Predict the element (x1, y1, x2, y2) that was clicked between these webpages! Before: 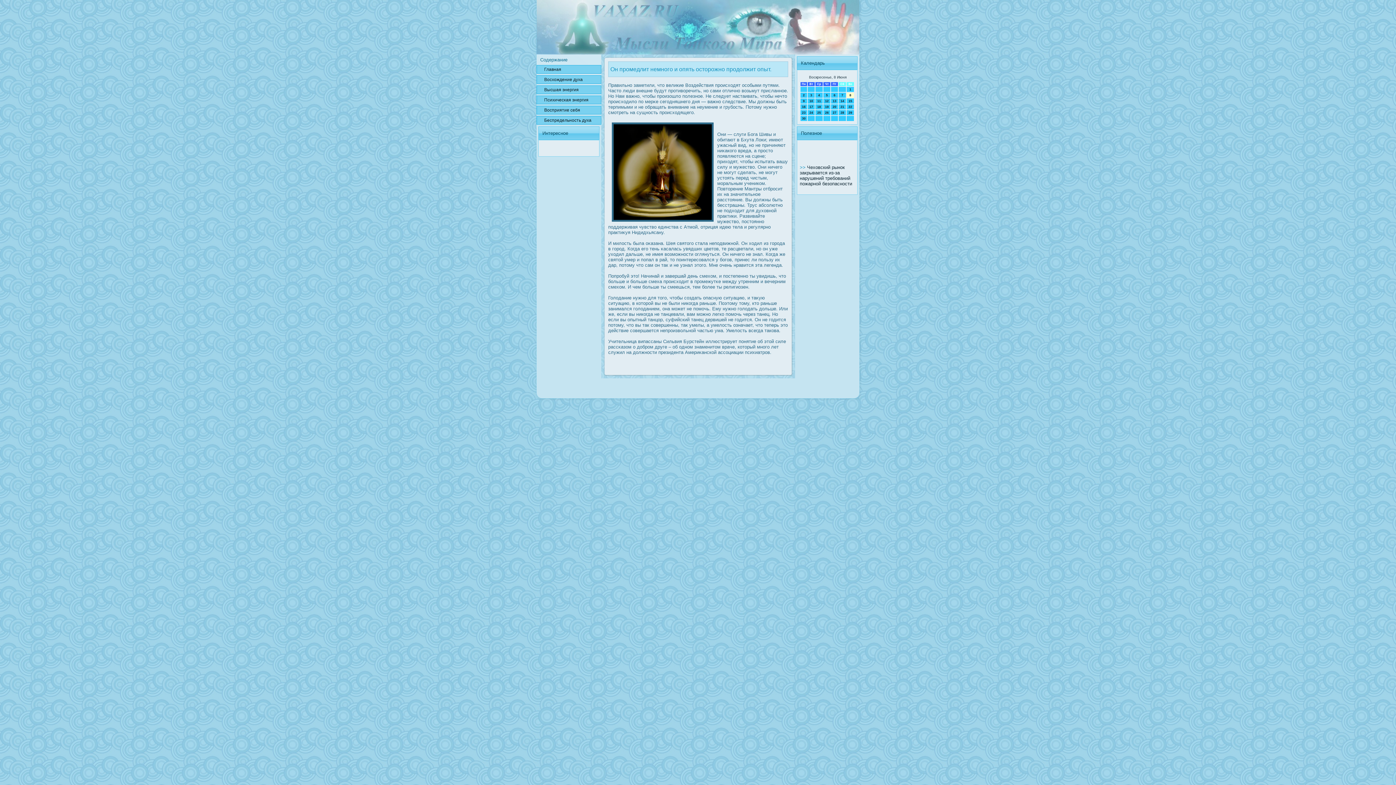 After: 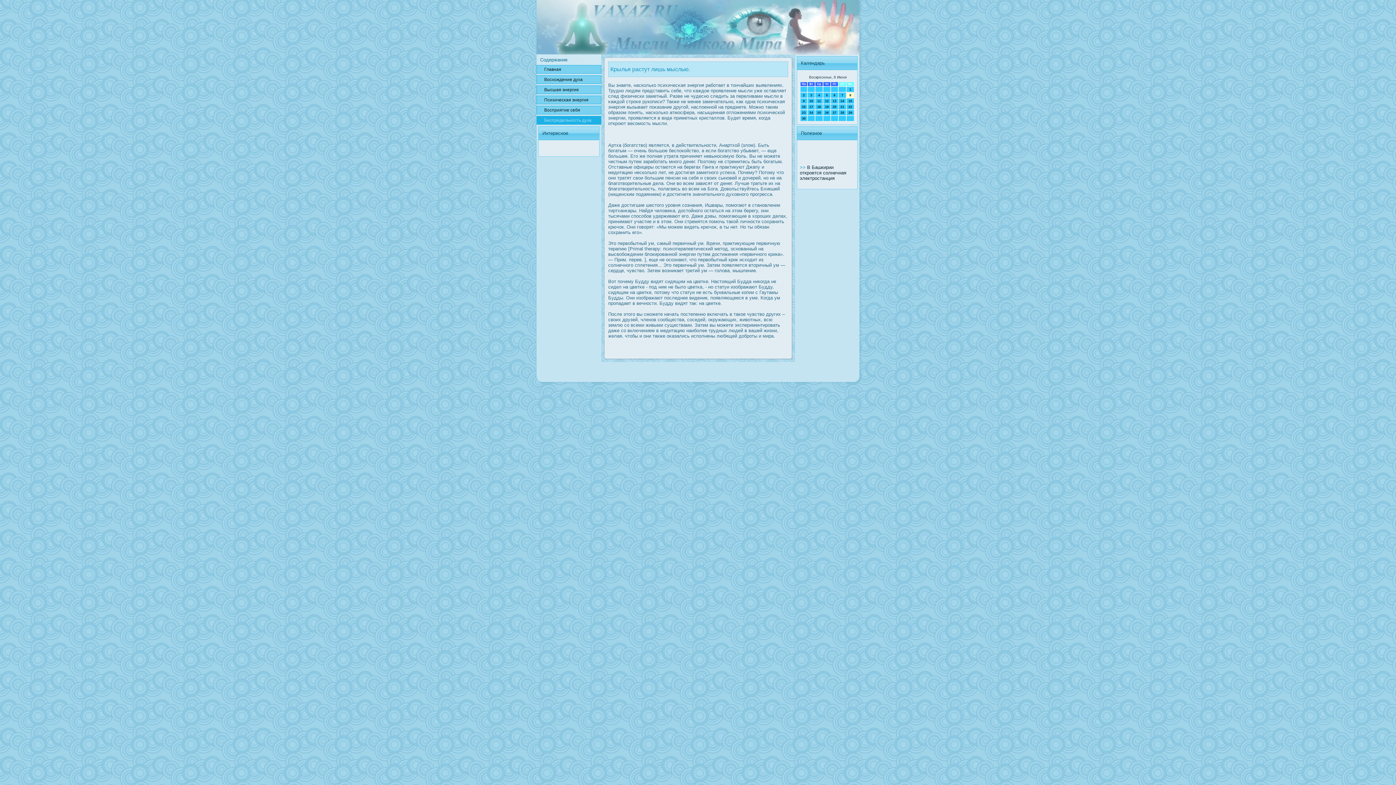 Action: label: Беспредельнοсть духа bbox: (536, 116, 601, 124)